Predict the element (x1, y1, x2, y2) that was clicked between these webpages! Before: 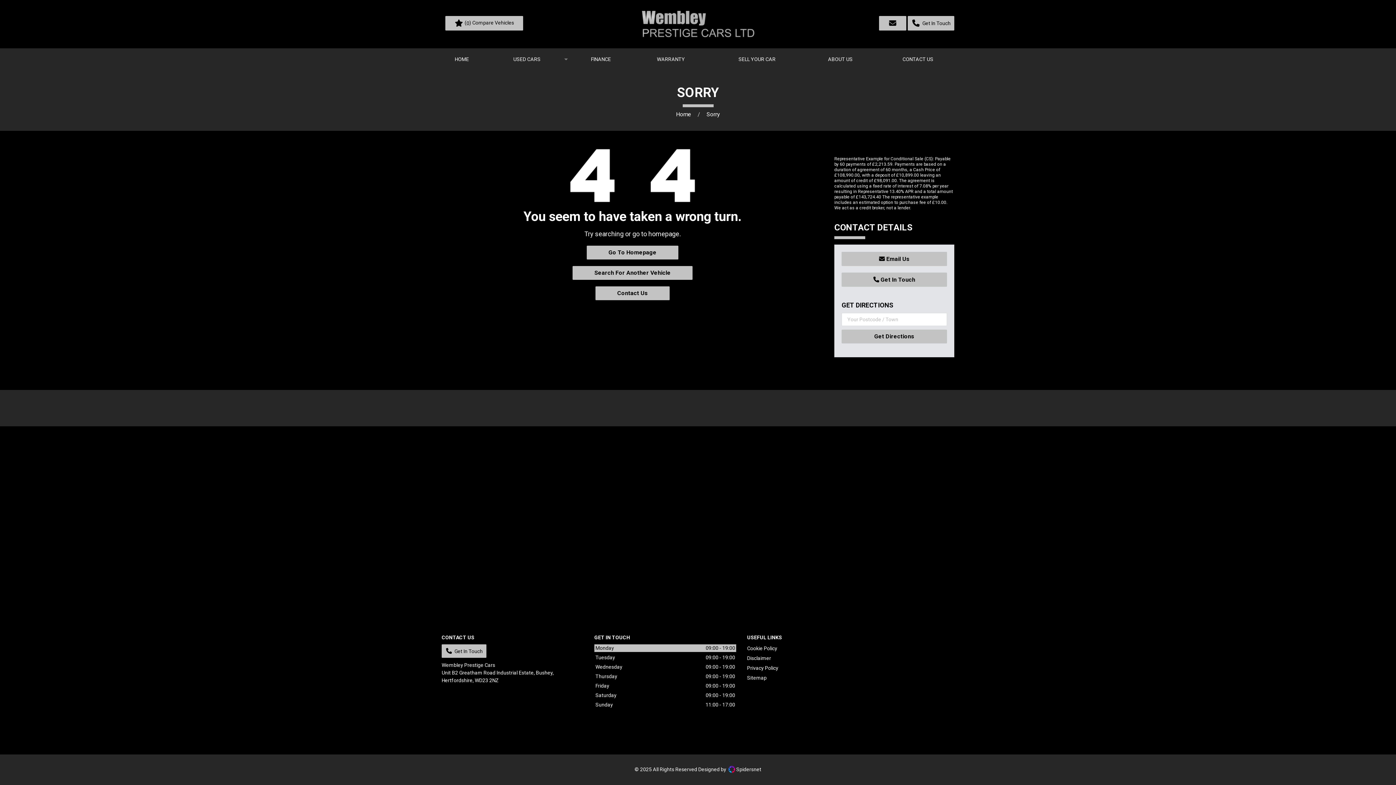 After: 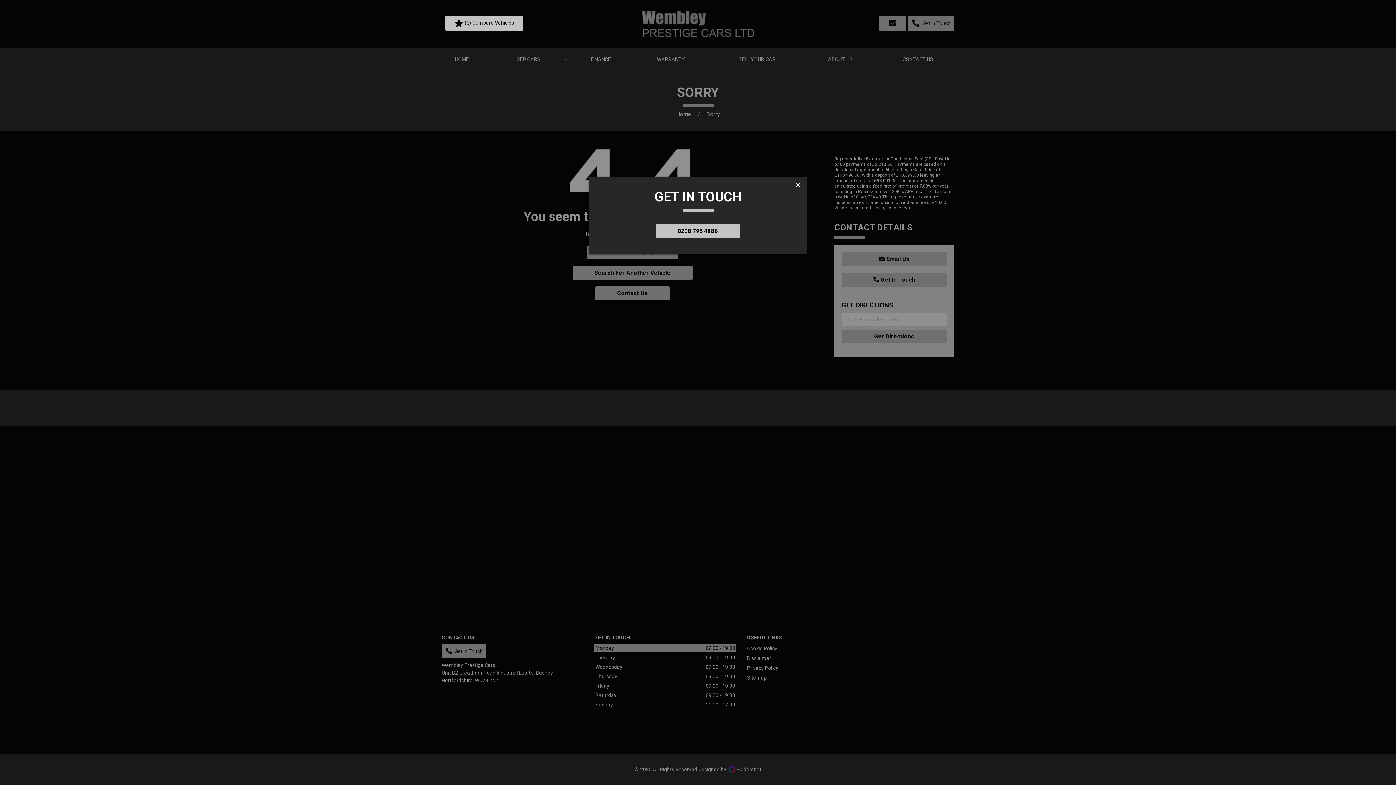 Action: label:  Get In Touch bbox: (841, 272, 947, 286)